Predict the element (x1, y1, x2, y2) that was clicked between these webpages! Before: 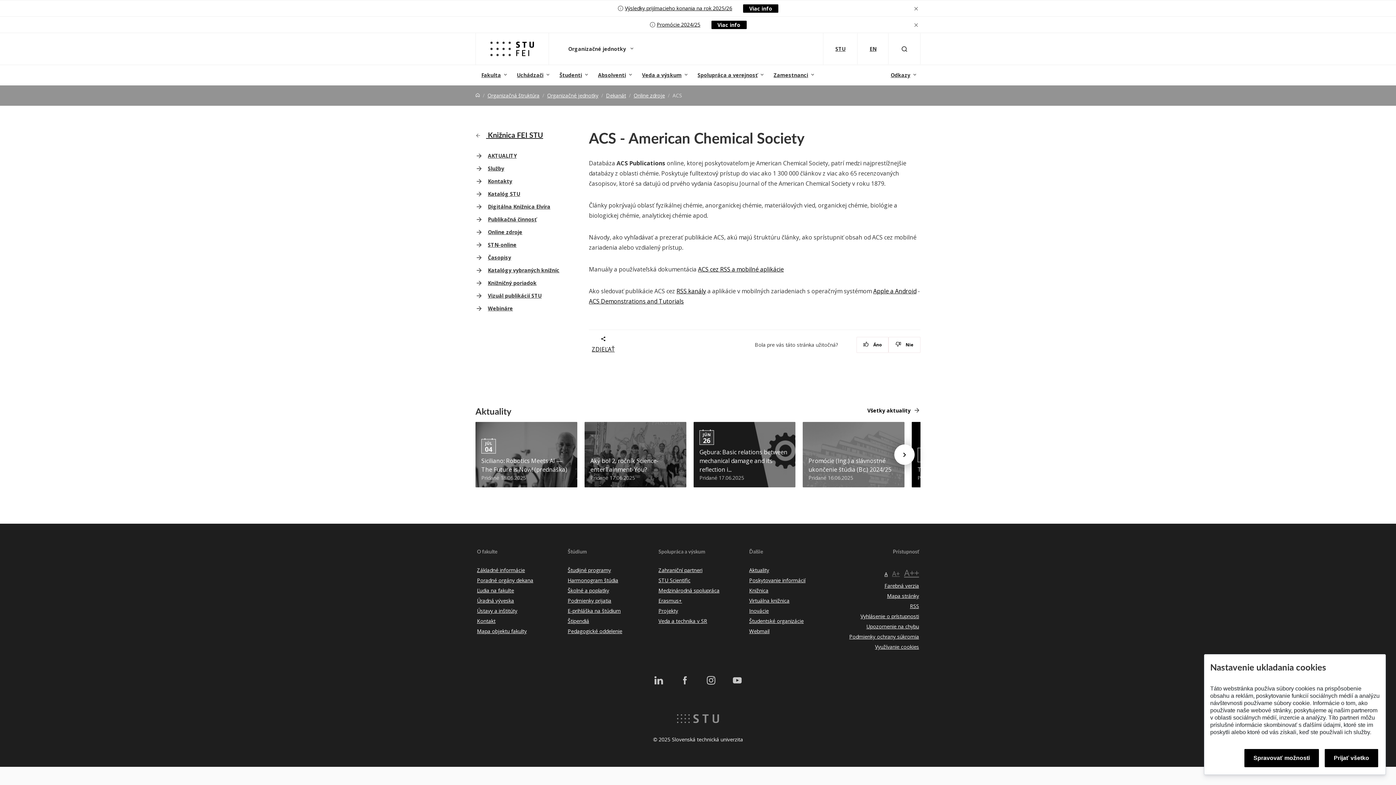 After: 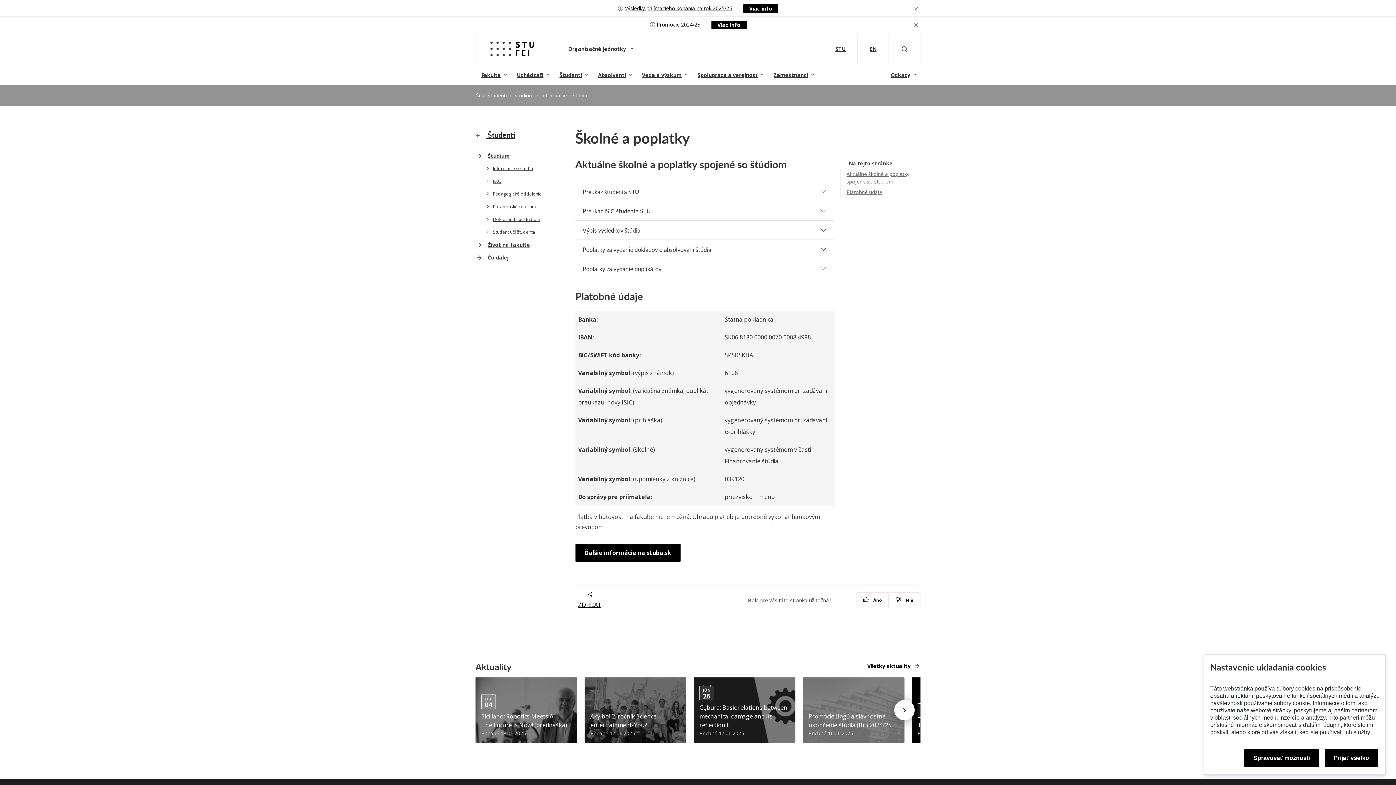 Action: bbox: (567, 587, 609, 594) label: Školné a poplatky